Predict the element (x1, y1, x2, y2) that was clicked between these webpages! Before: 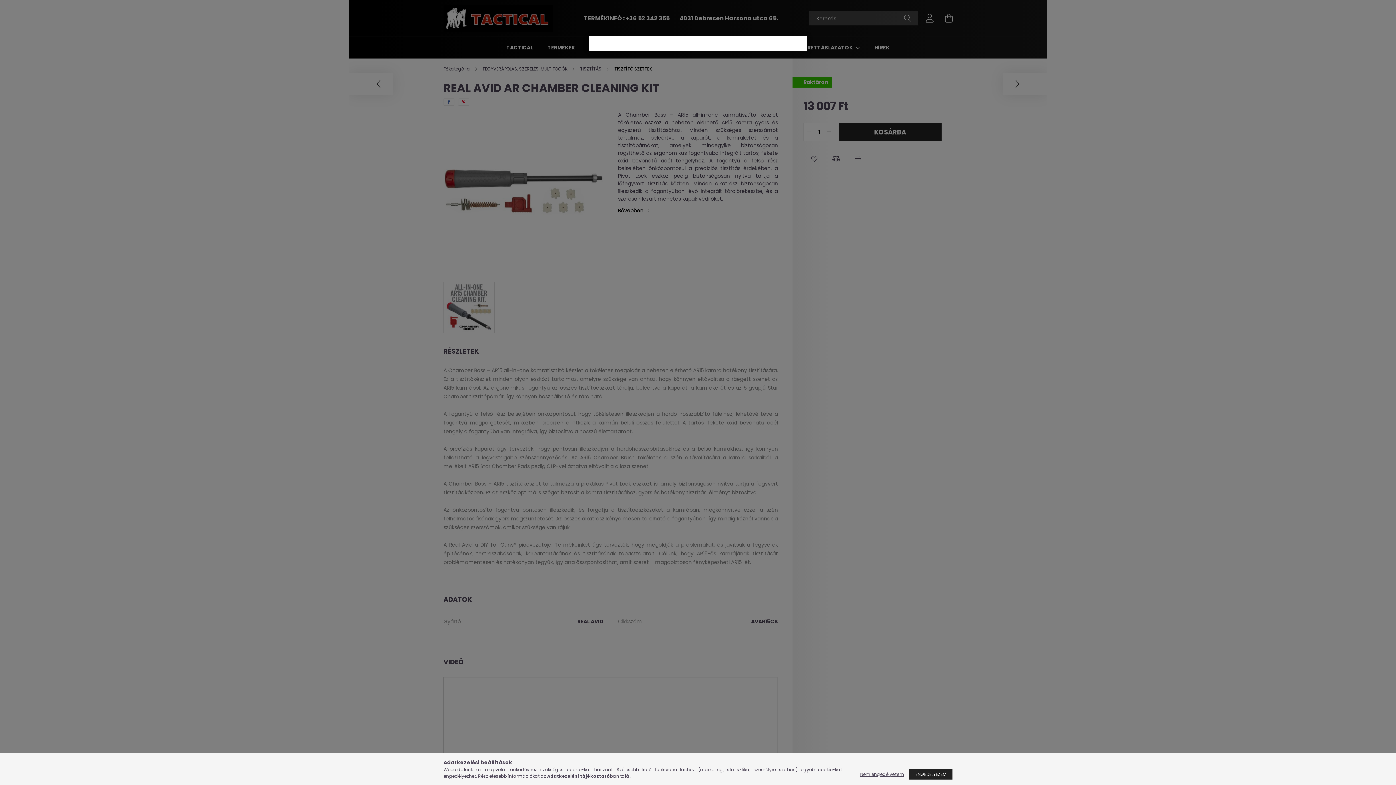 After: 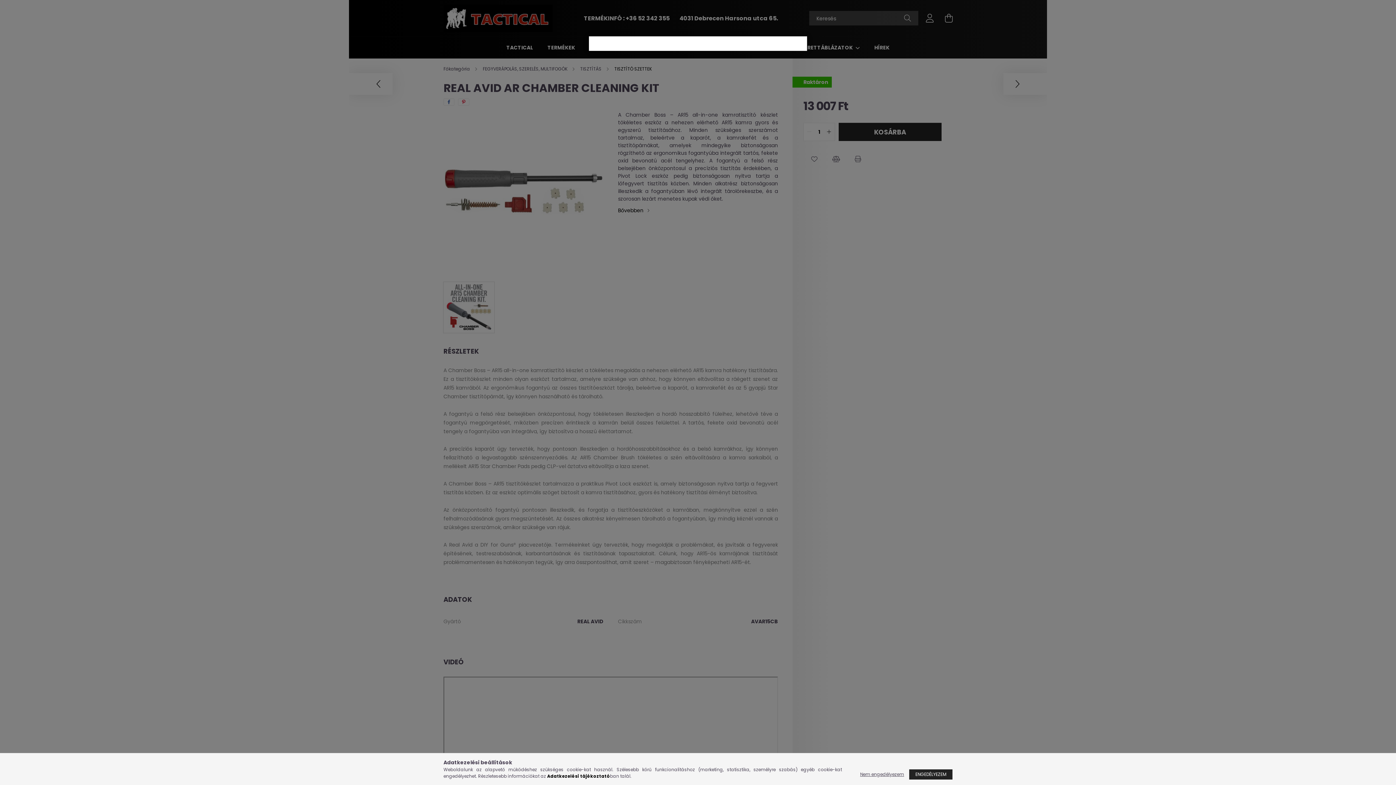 Action: label: Adatkezelési tájékoztató bbox: (547, 773, 610, 779)